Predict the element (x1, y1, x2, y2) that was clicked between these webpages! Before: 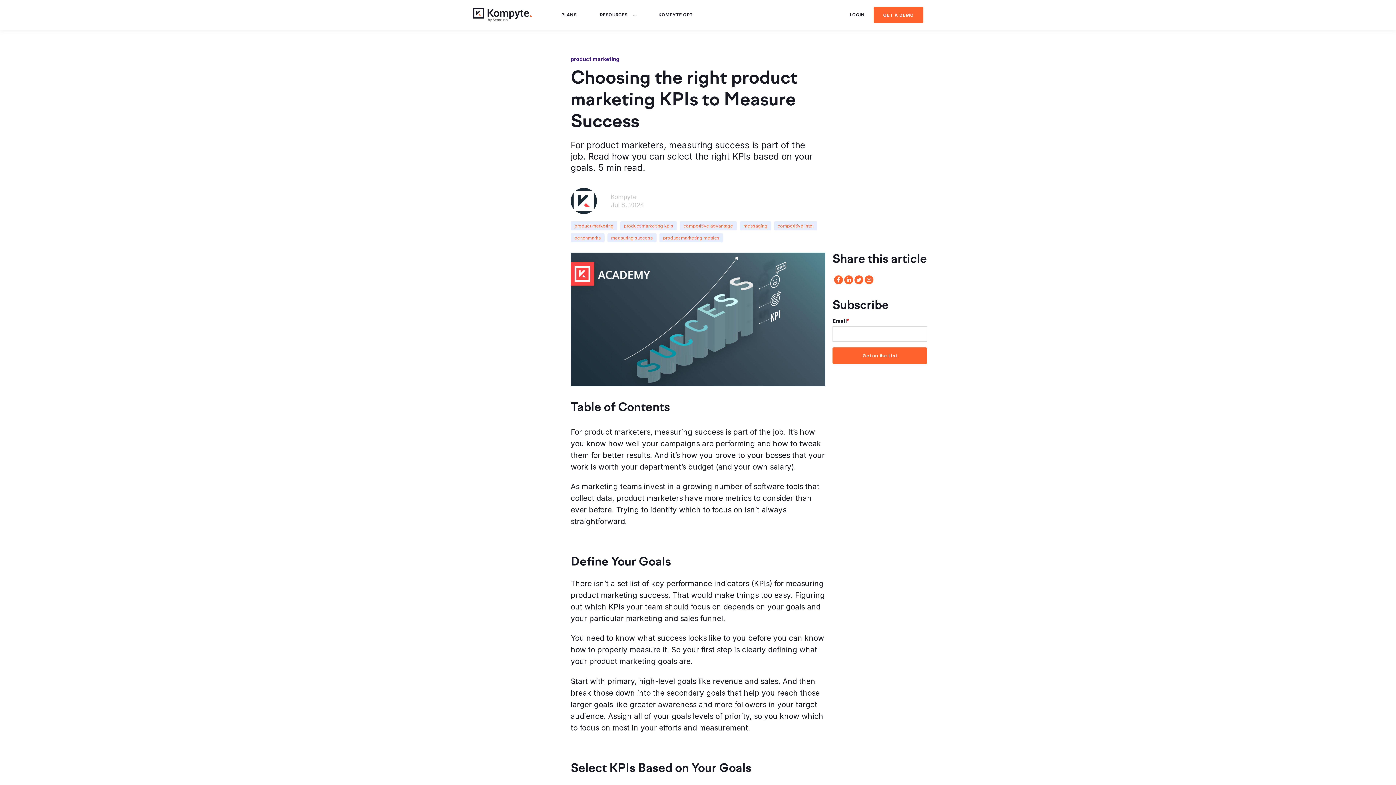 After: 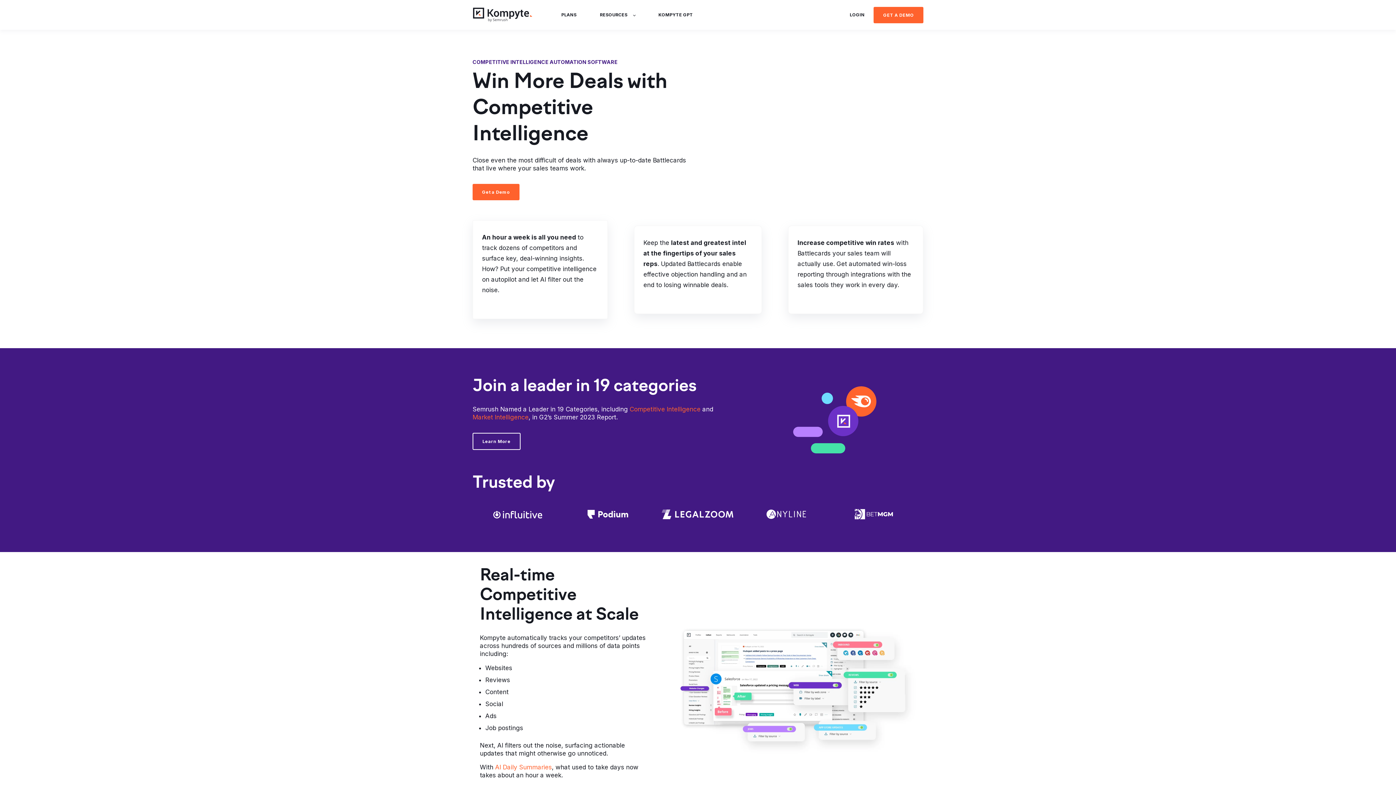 Action: bbox: (472, 7, 549, 22)